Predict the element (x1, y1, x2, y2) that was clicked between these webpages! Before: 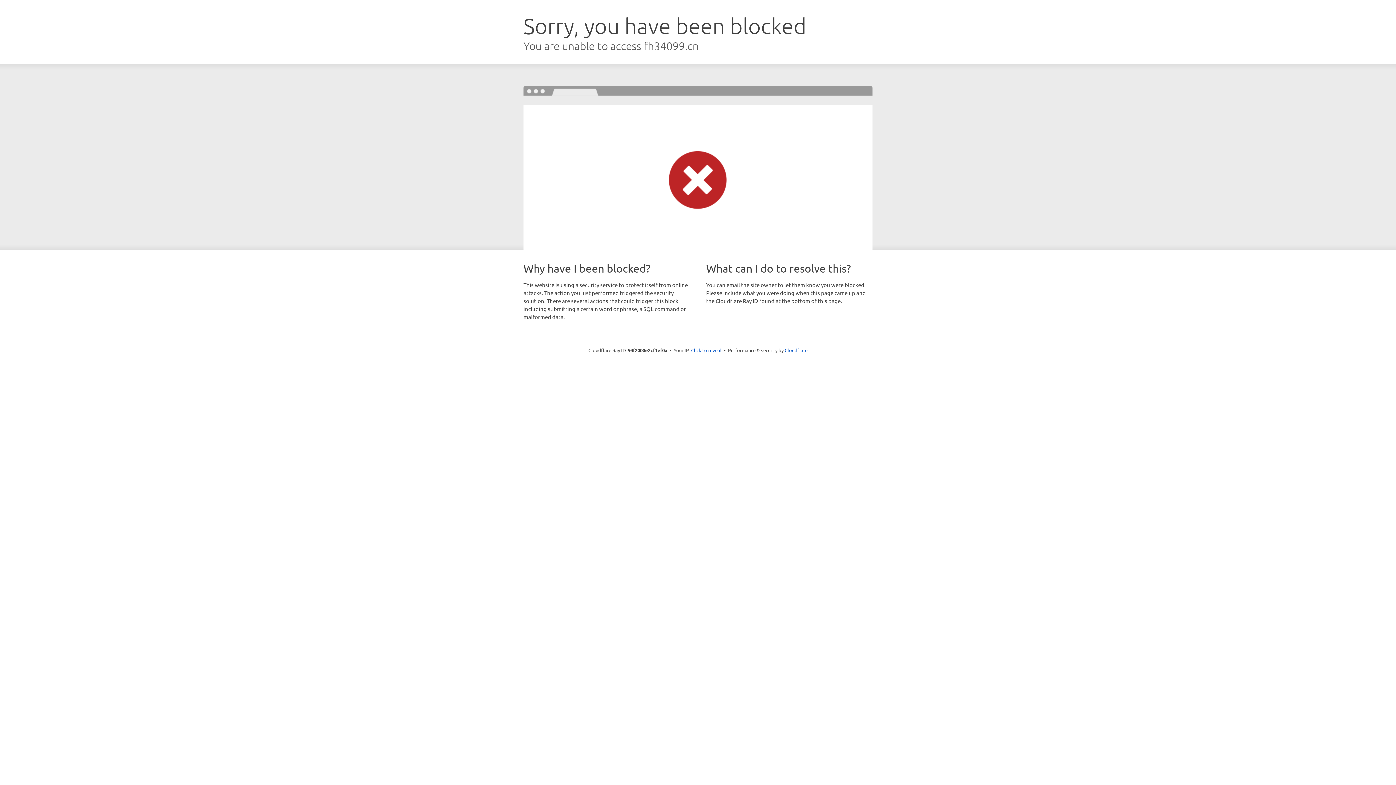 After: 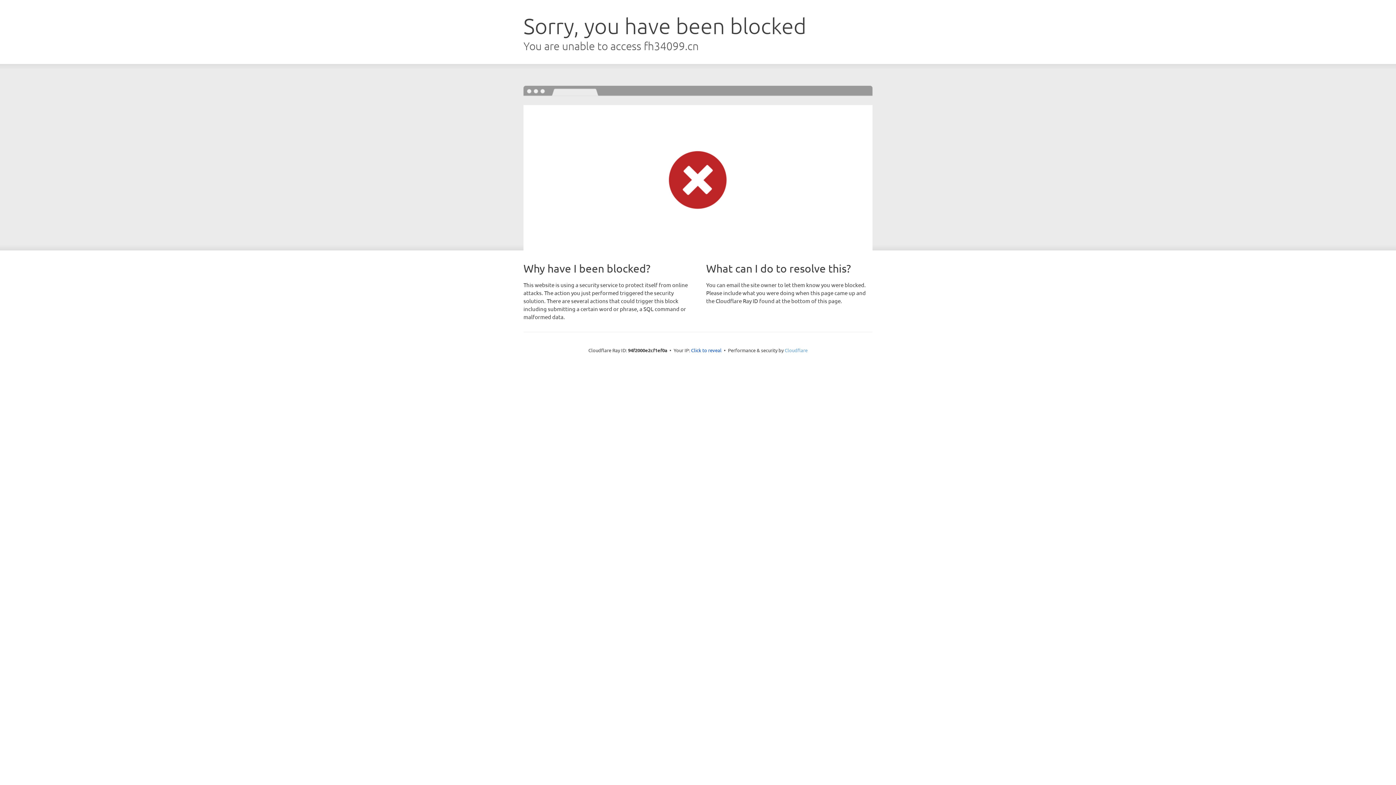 Action: bbox: (784, 347, 807, 353) label: Cloudflare